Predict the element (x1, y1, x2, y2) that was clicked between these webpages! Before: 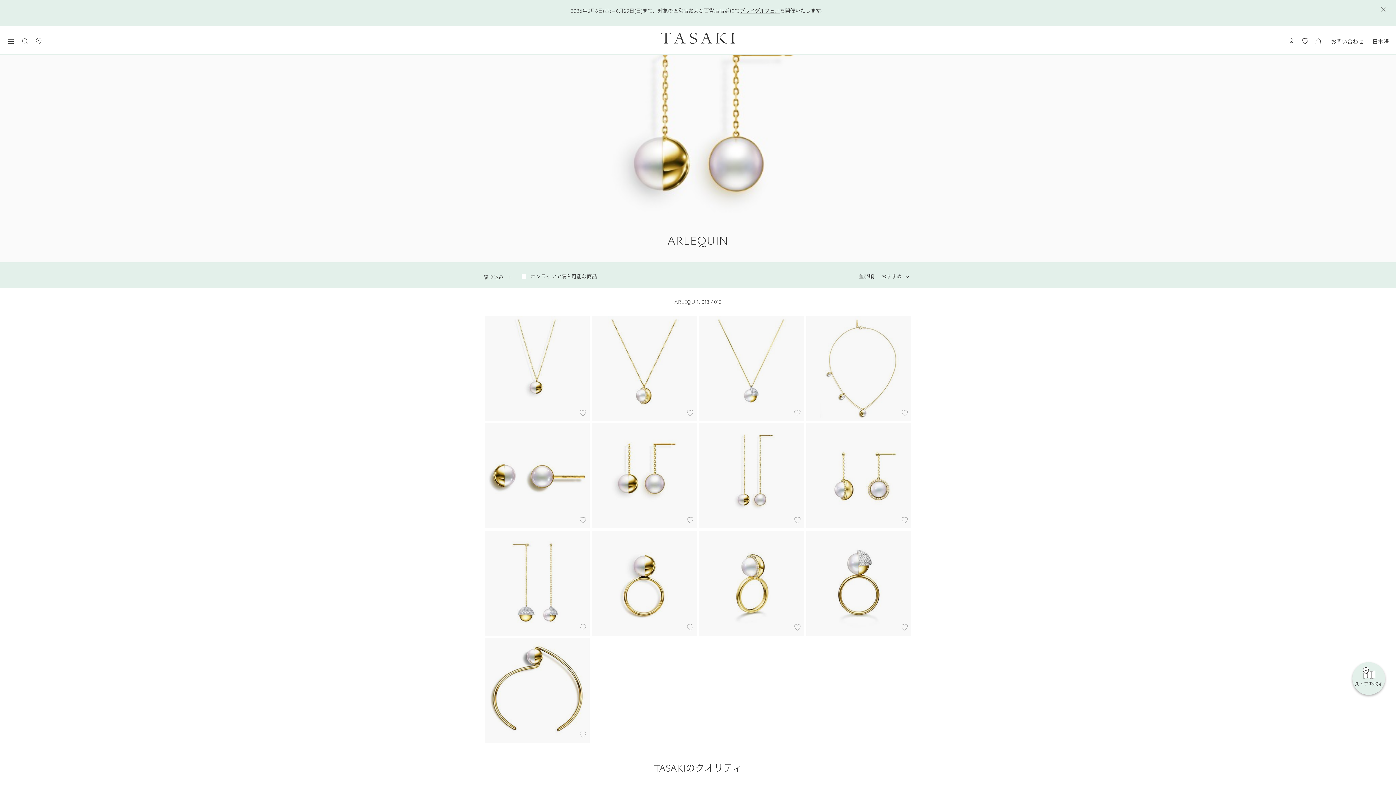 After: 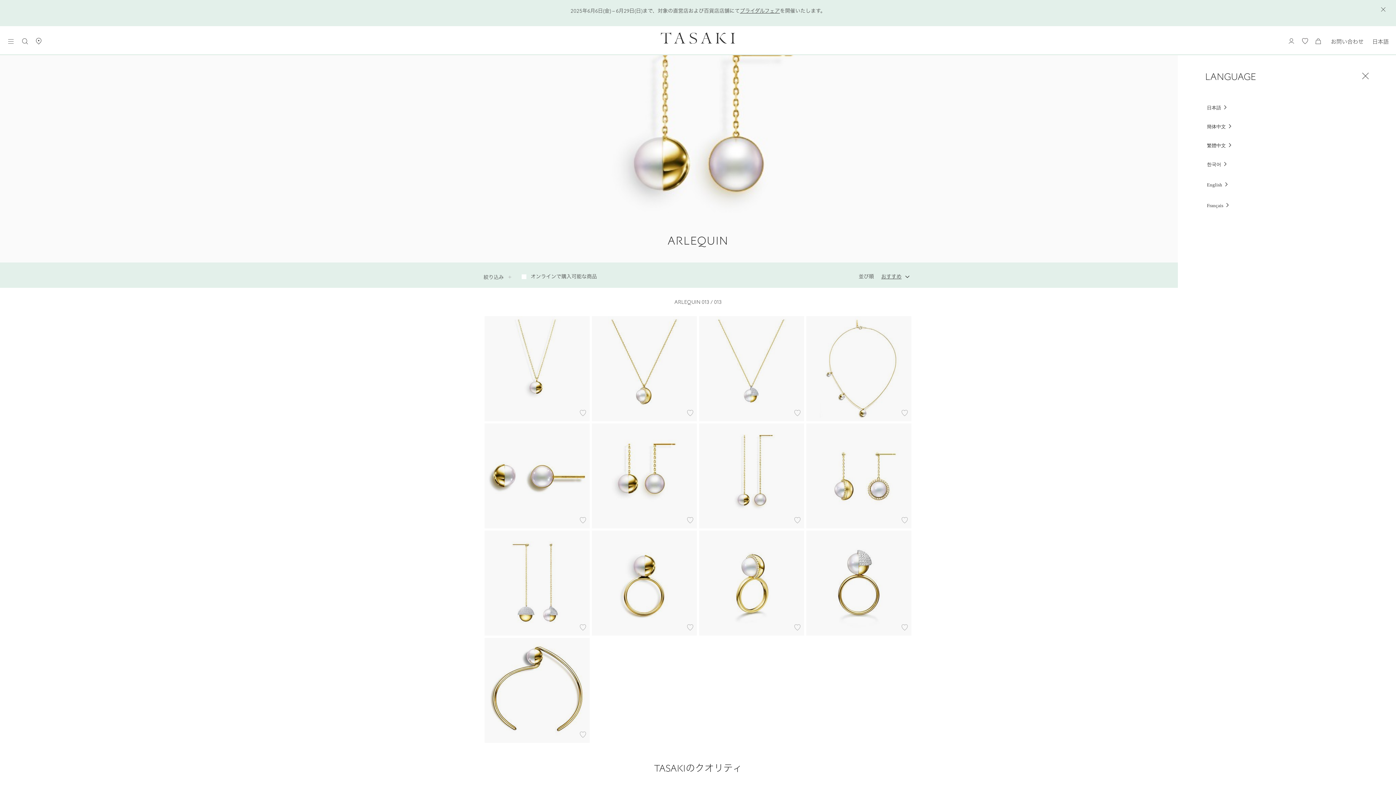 Action: label: 日本語 bbox: (1372, 38, 1389, 45)